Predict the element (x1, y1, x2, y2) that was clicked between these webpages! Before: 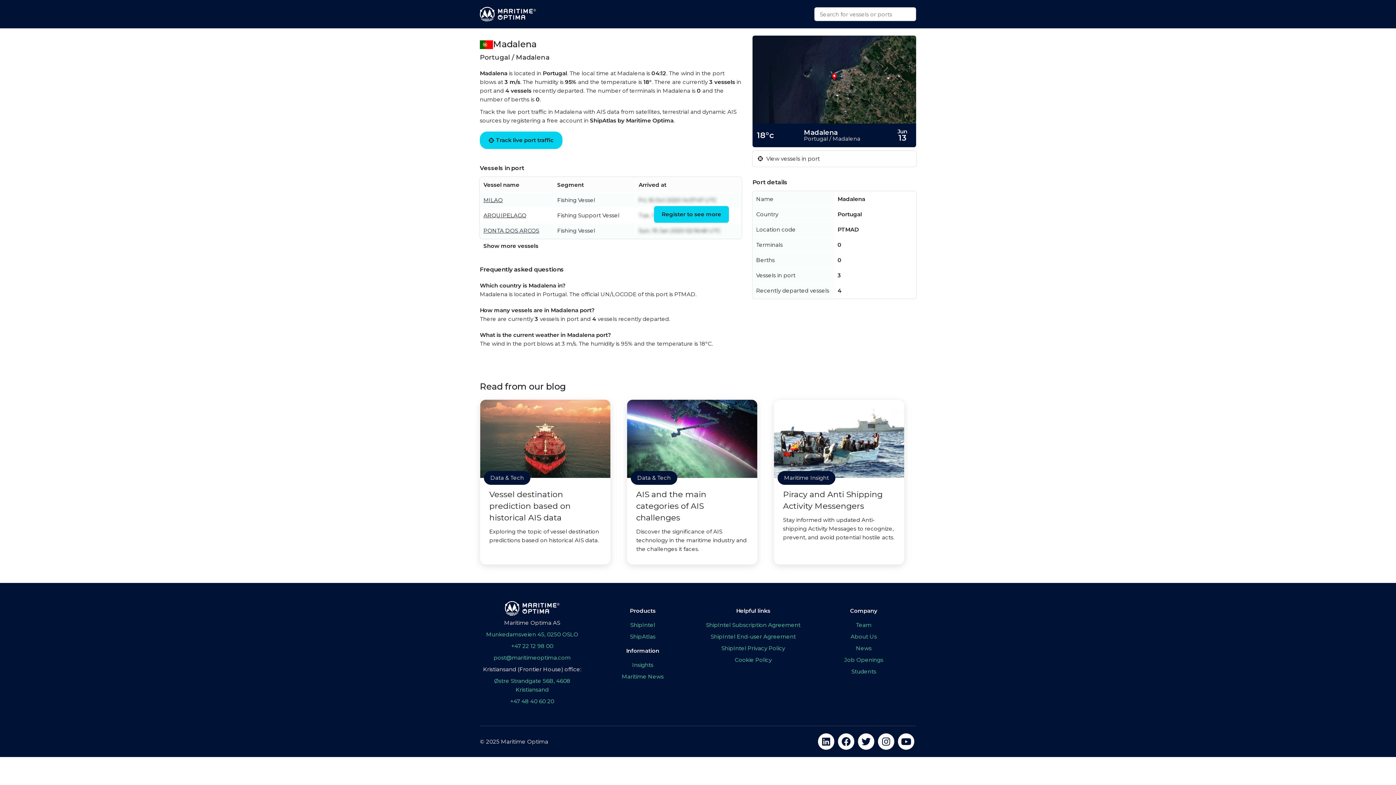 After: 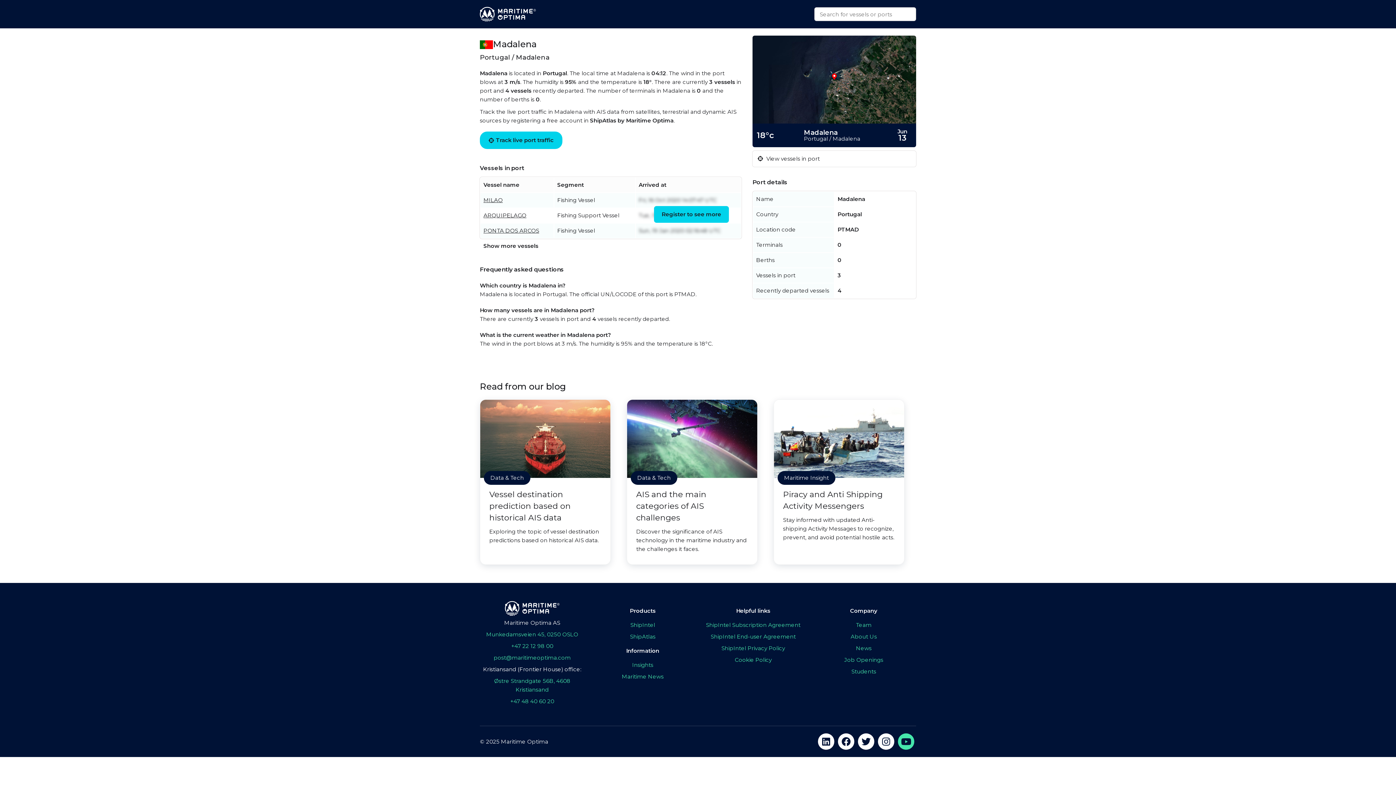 Action: bbox: (898, 733, 914, 750) label: youtube